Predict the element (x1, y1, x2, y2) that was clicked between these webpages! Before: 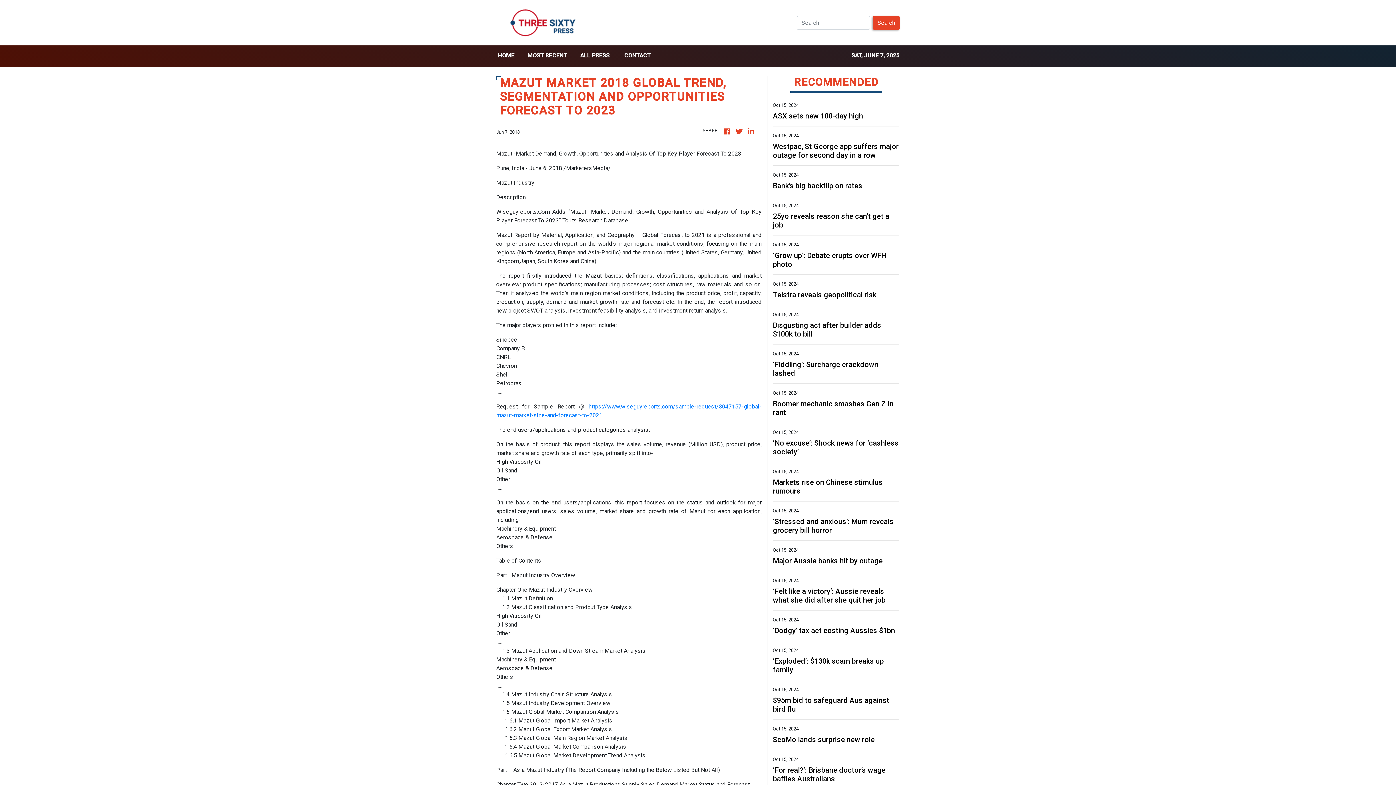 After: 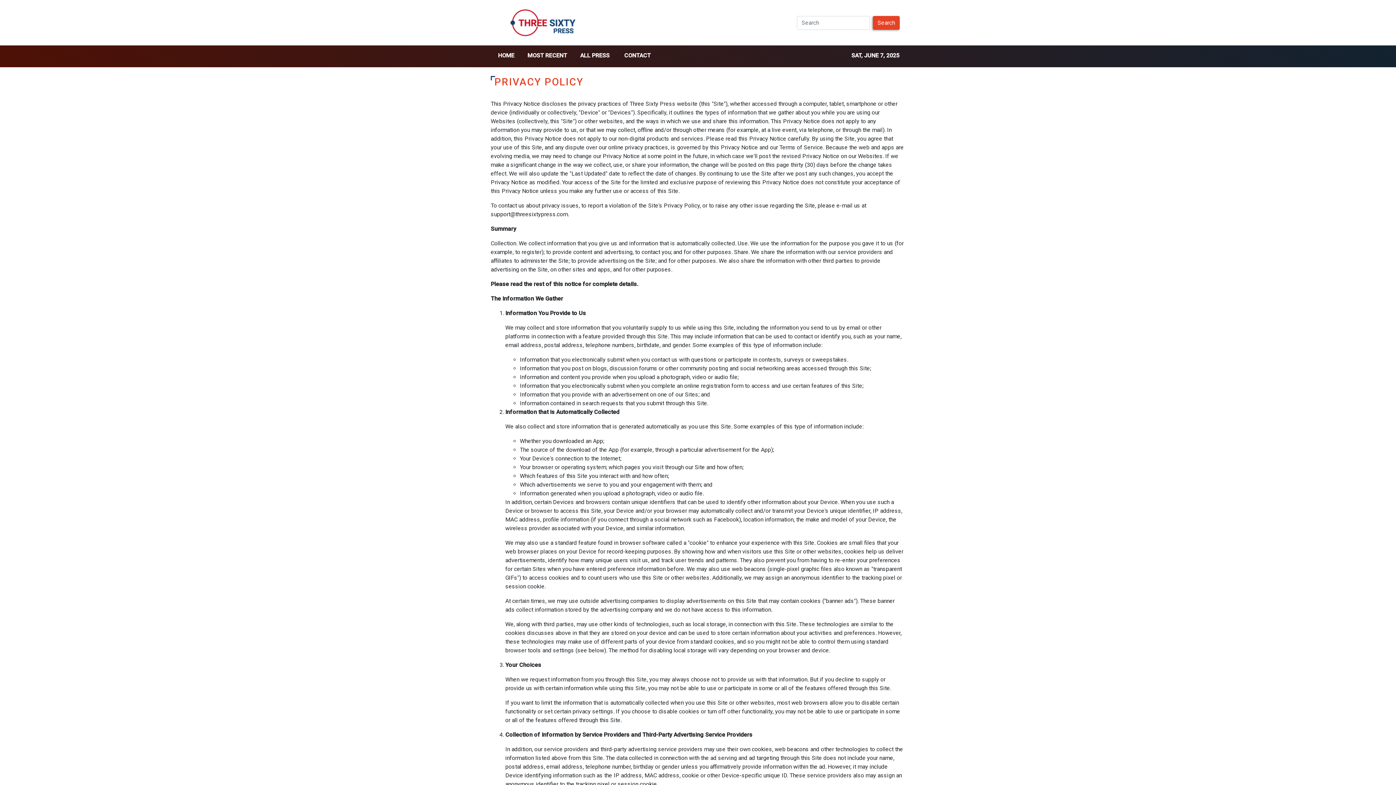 Action: label: Privacy & Policy bbox: (738, 344, 780, 351)